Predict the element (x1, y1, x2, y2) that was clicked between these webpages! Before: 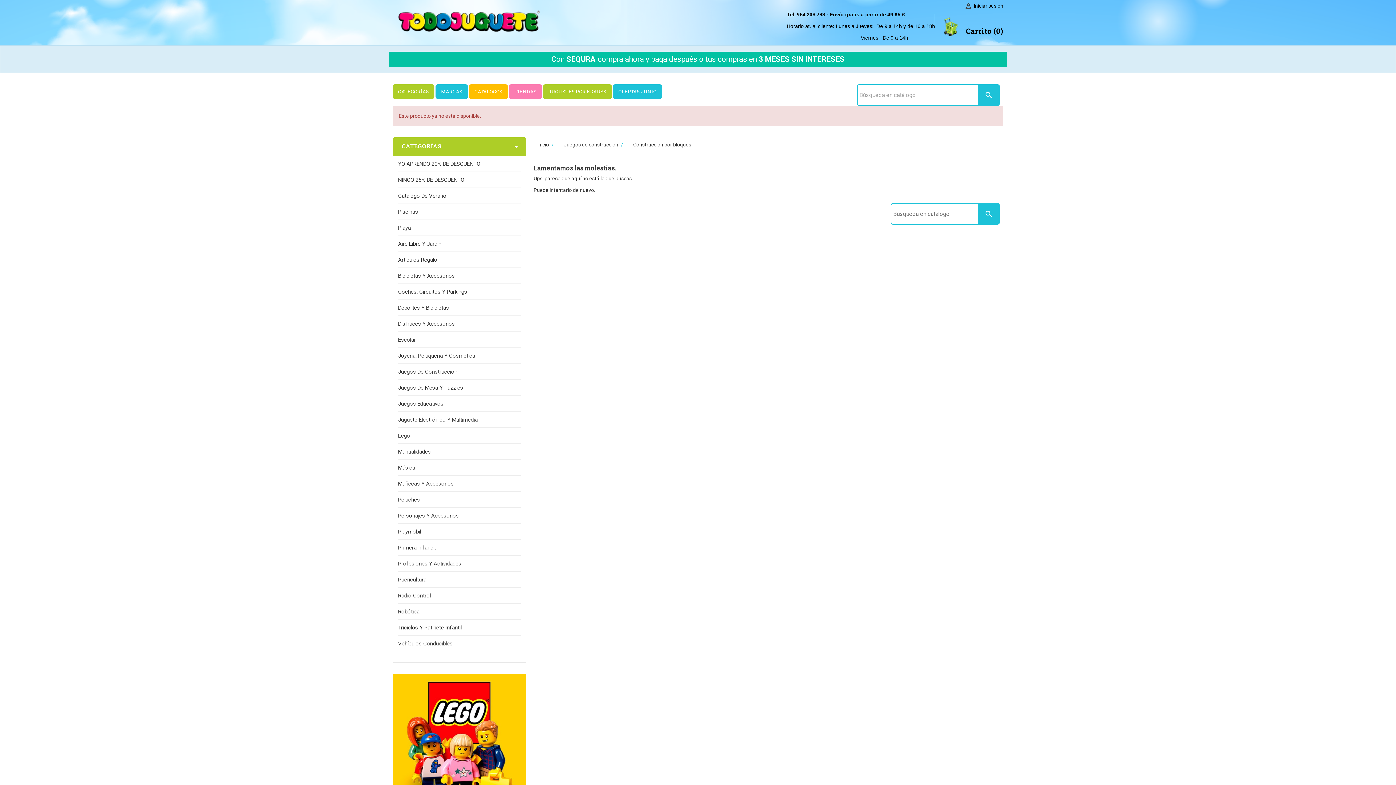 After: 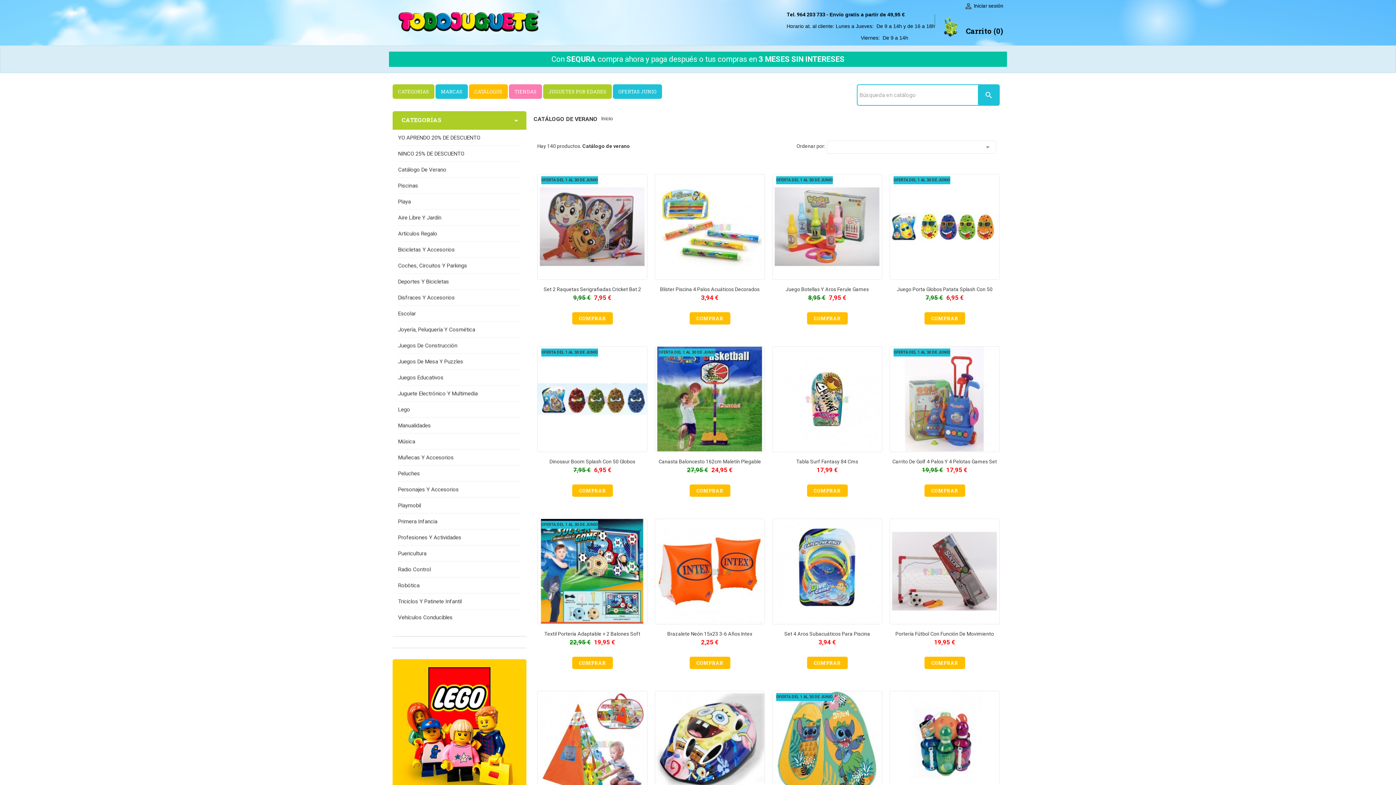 Action: bbox: (398, 188, 521, 204) label: Catálogo De Verano